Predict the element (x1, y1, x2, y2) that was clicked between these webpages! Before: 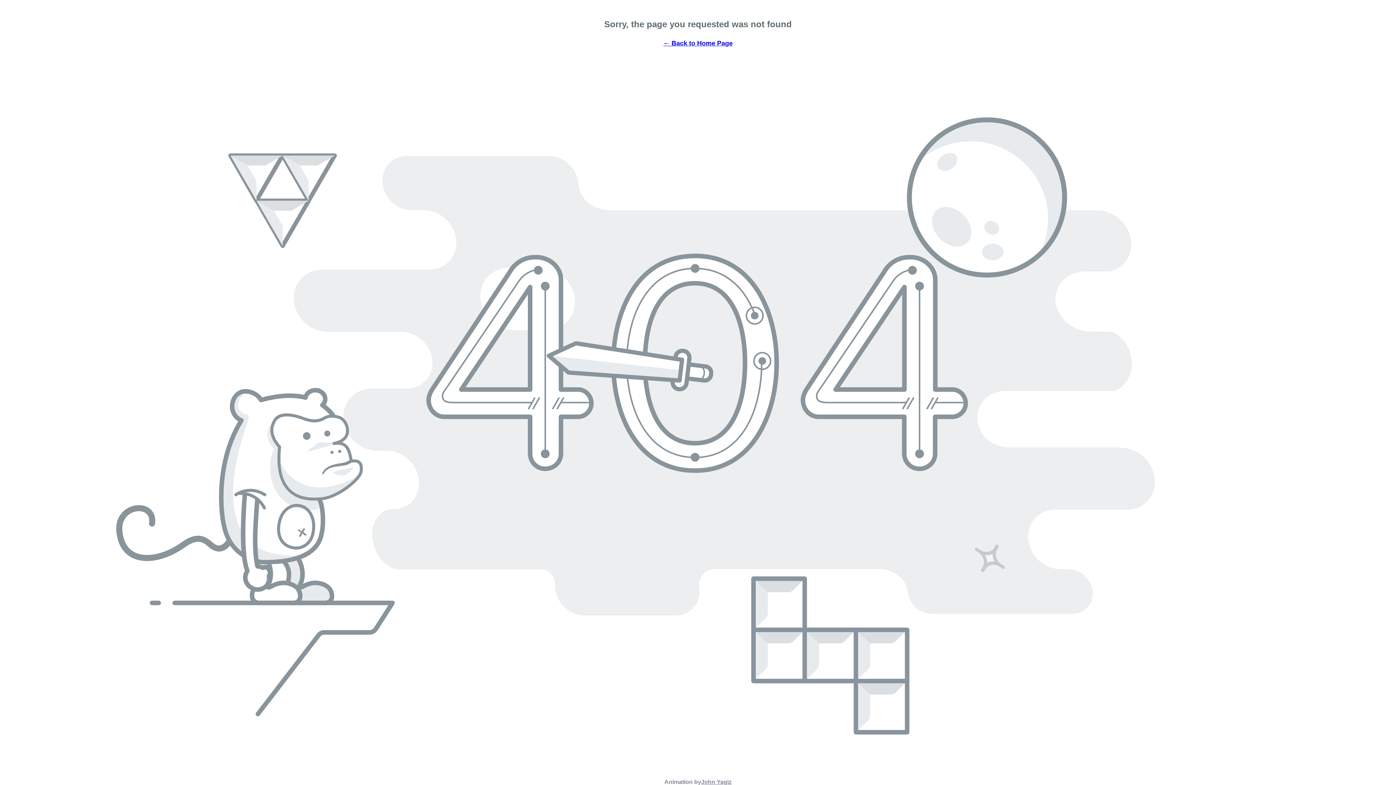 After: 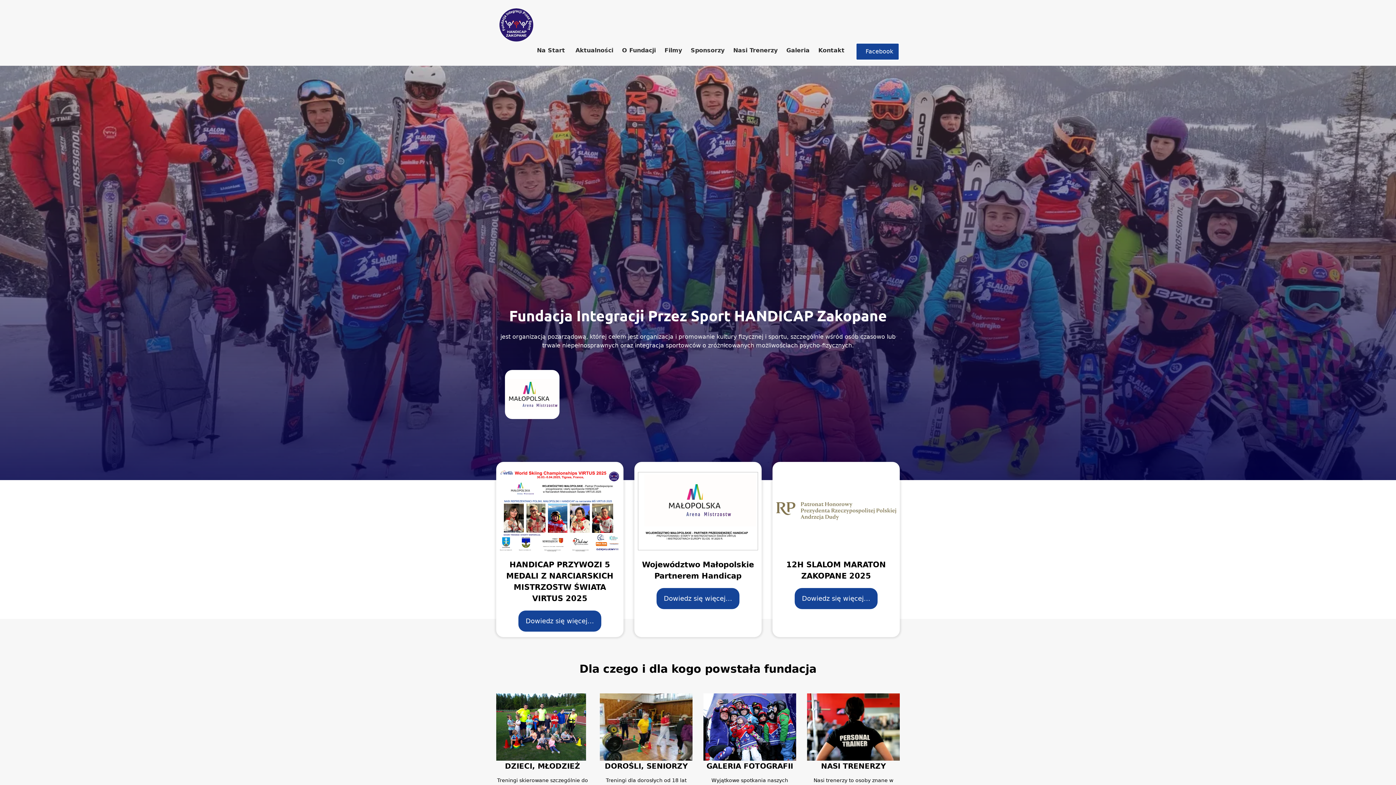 Action: bbox: (663, 39, 732, 46) label: ← Back to Home Page